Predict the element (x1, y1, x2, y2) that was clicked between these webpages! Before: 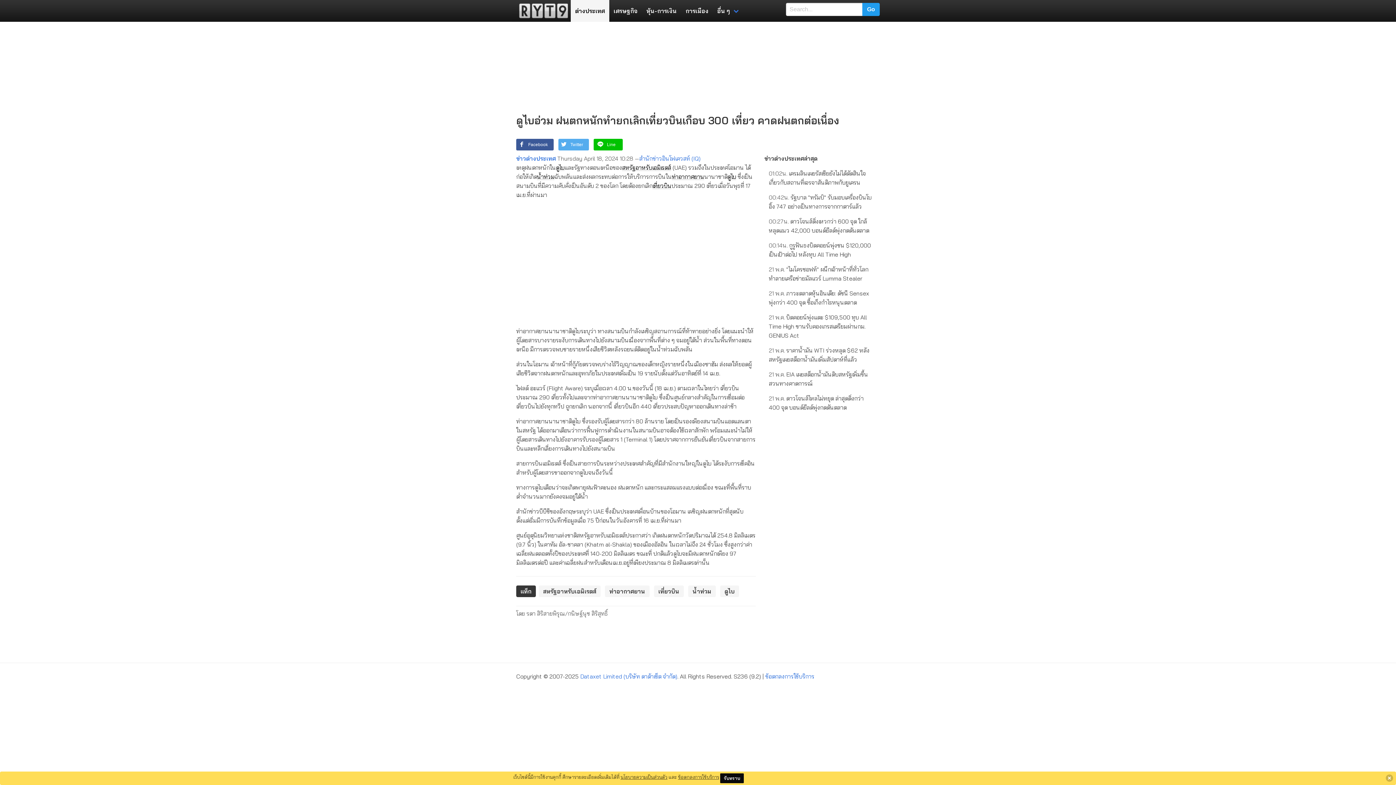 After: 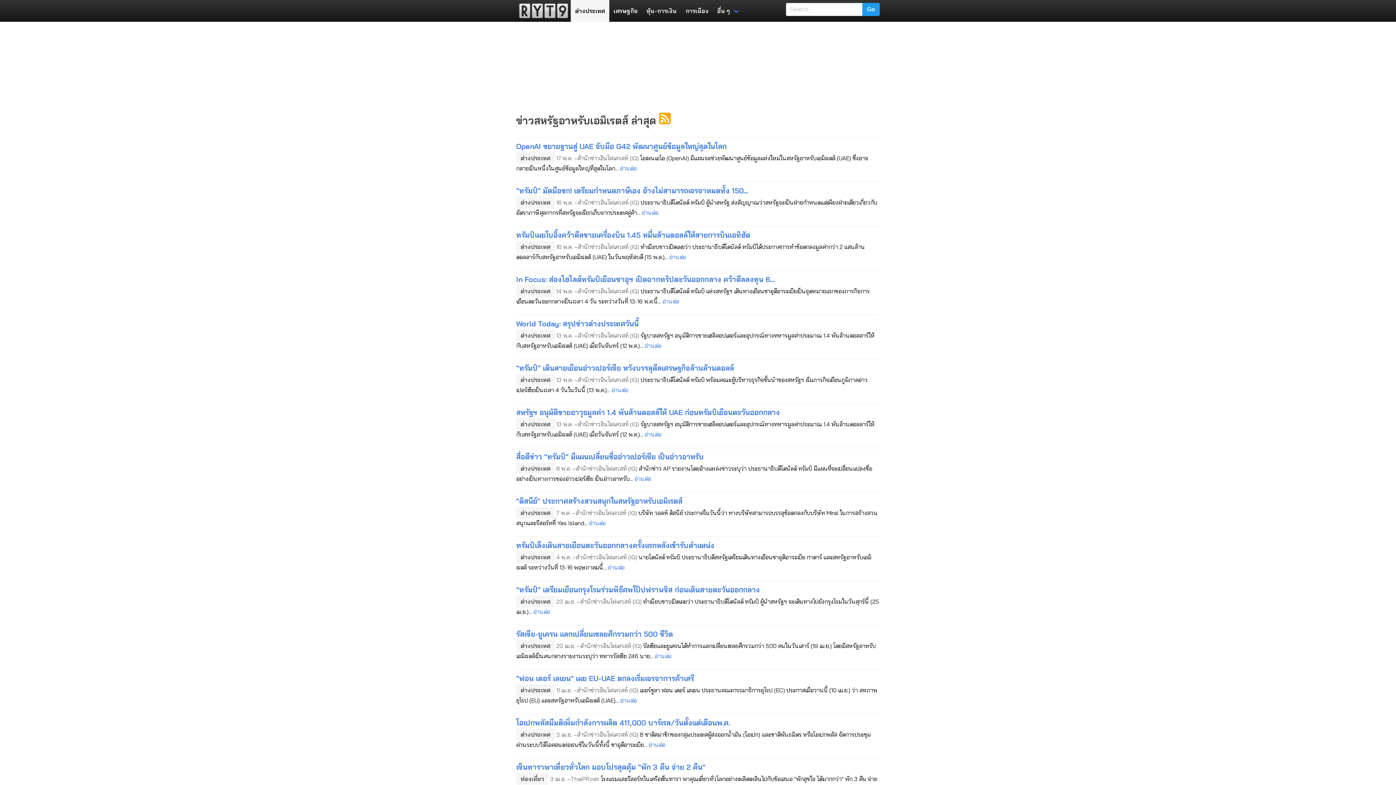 Action: label: สหรัฐอาหรับเอมิเรตส์ bbox: (622, 164, 671, 171)